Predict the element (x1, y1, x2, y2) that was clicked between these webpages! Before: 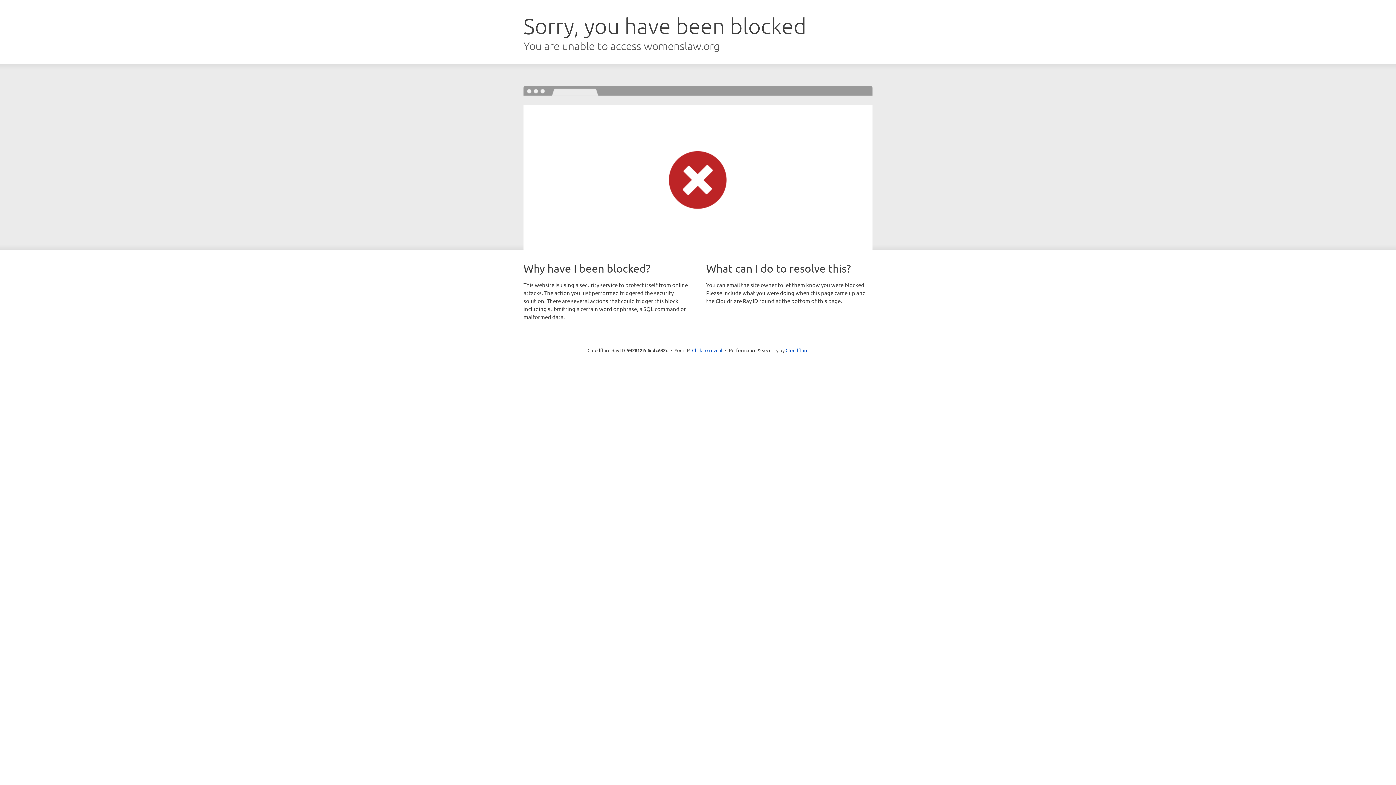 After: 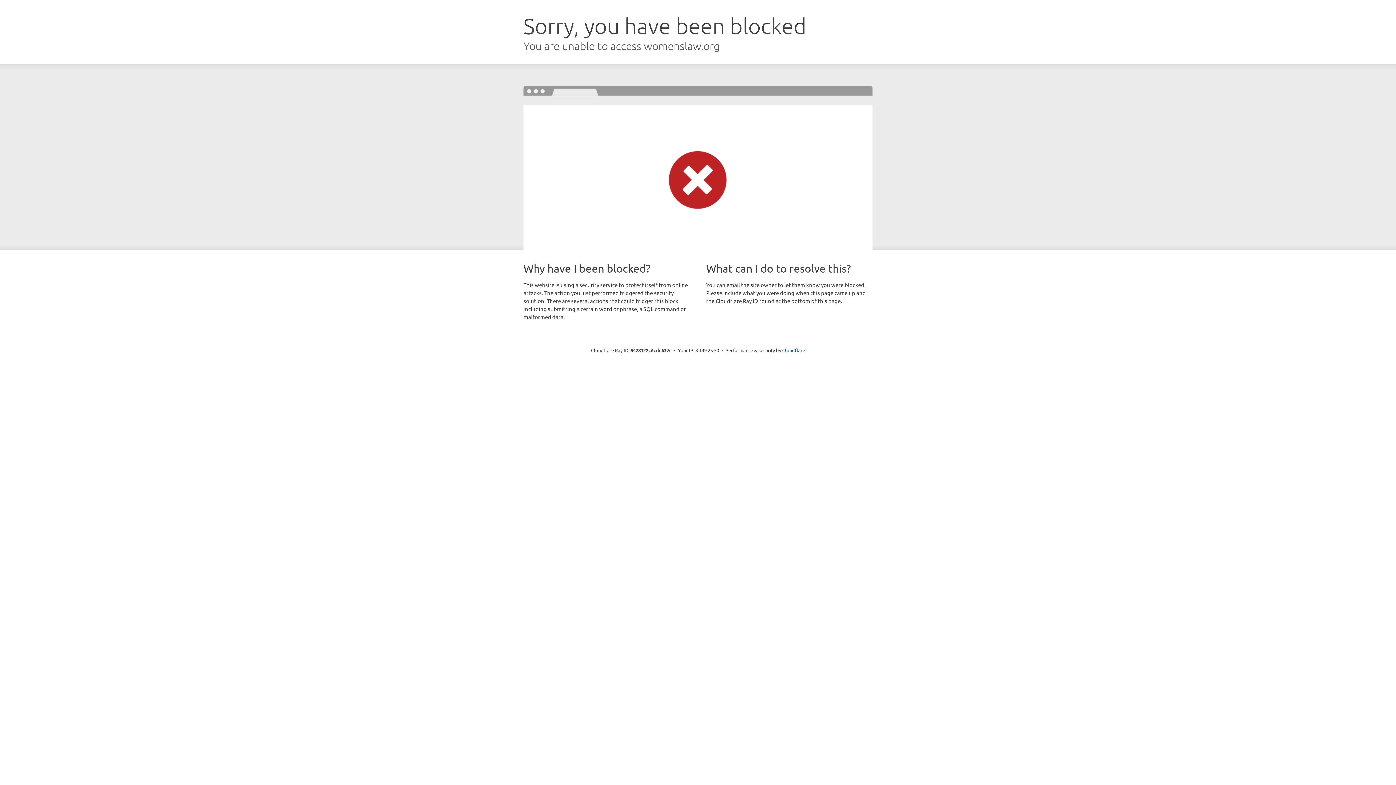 Action: label: Click to reveal bbox: (692, 346, 722, 353)